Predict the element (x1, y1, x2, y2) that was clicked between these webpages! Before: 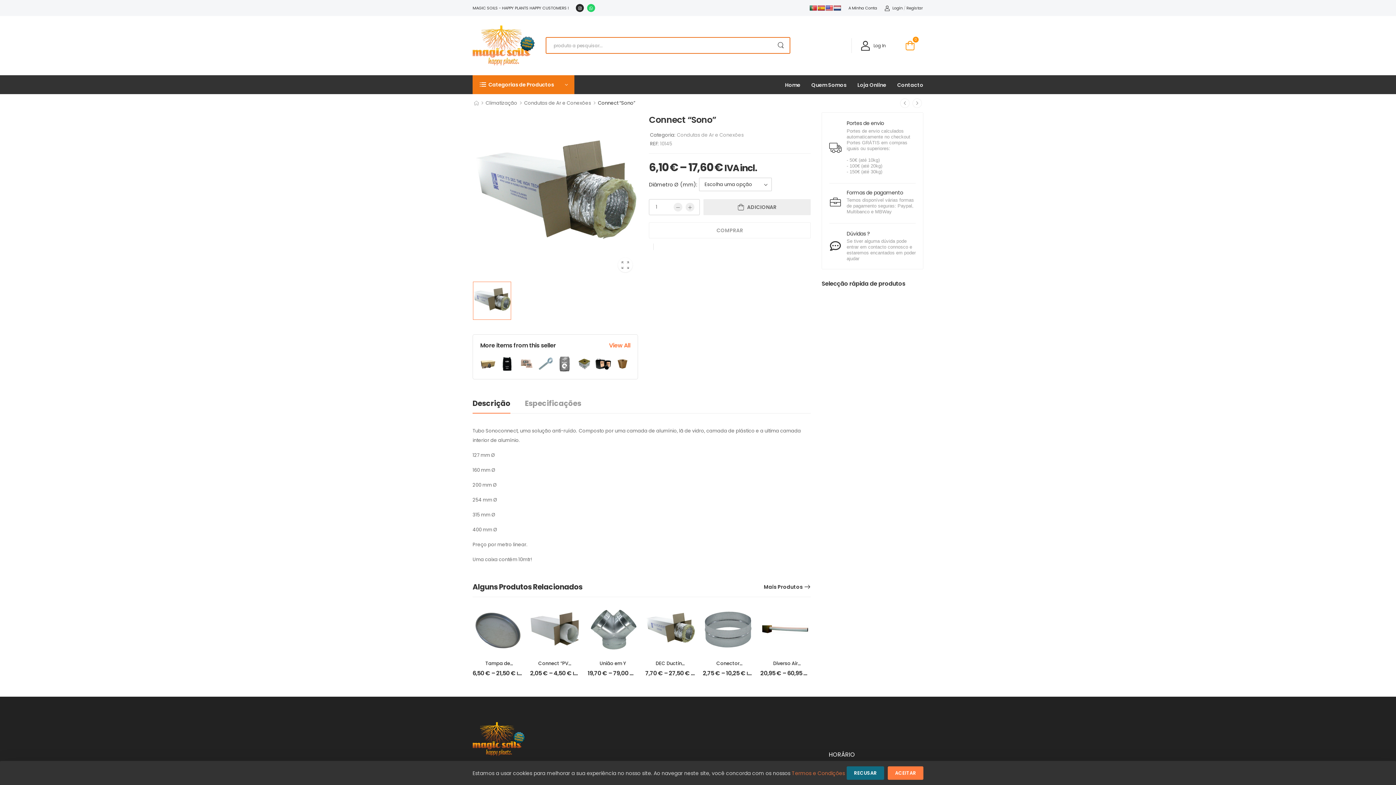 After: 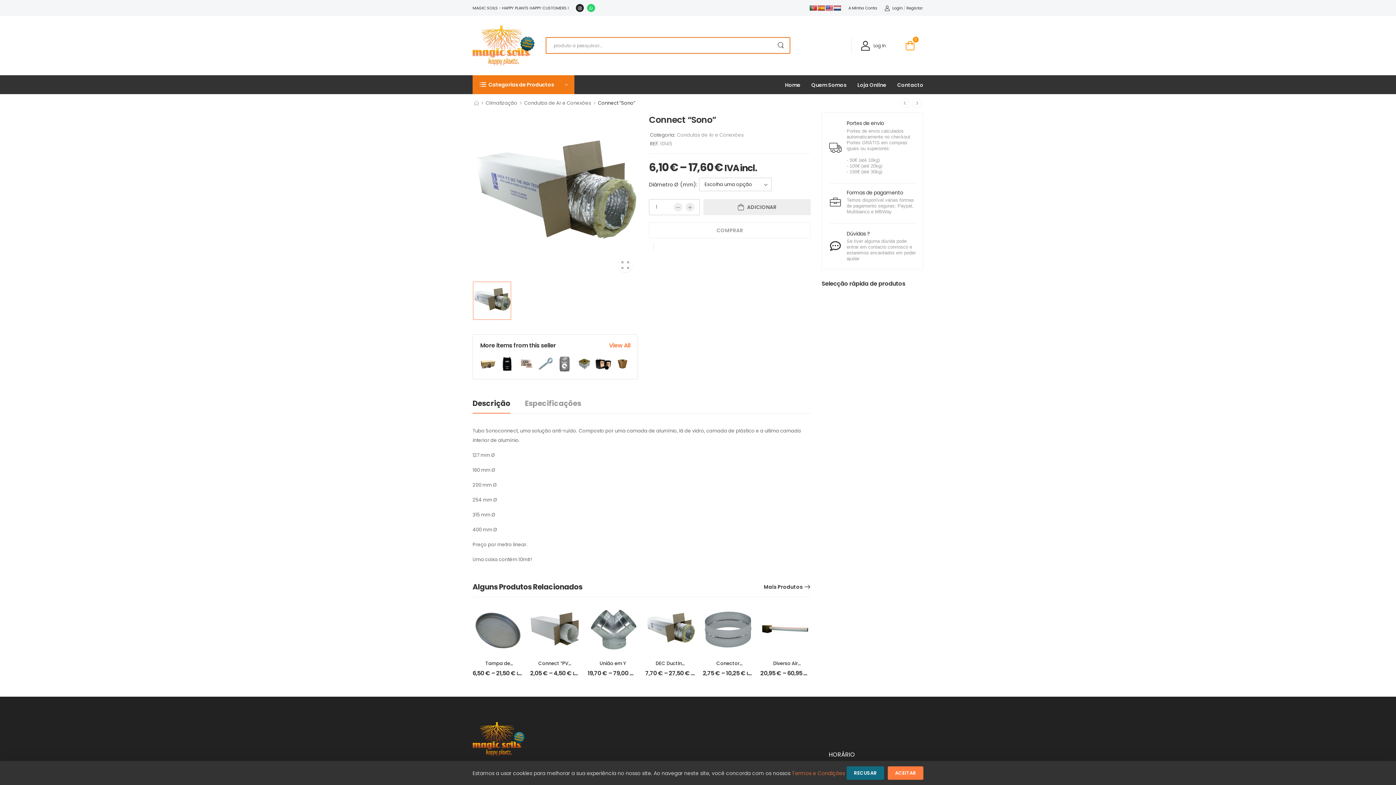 Action: bbox: (833, 5, 841, 10)